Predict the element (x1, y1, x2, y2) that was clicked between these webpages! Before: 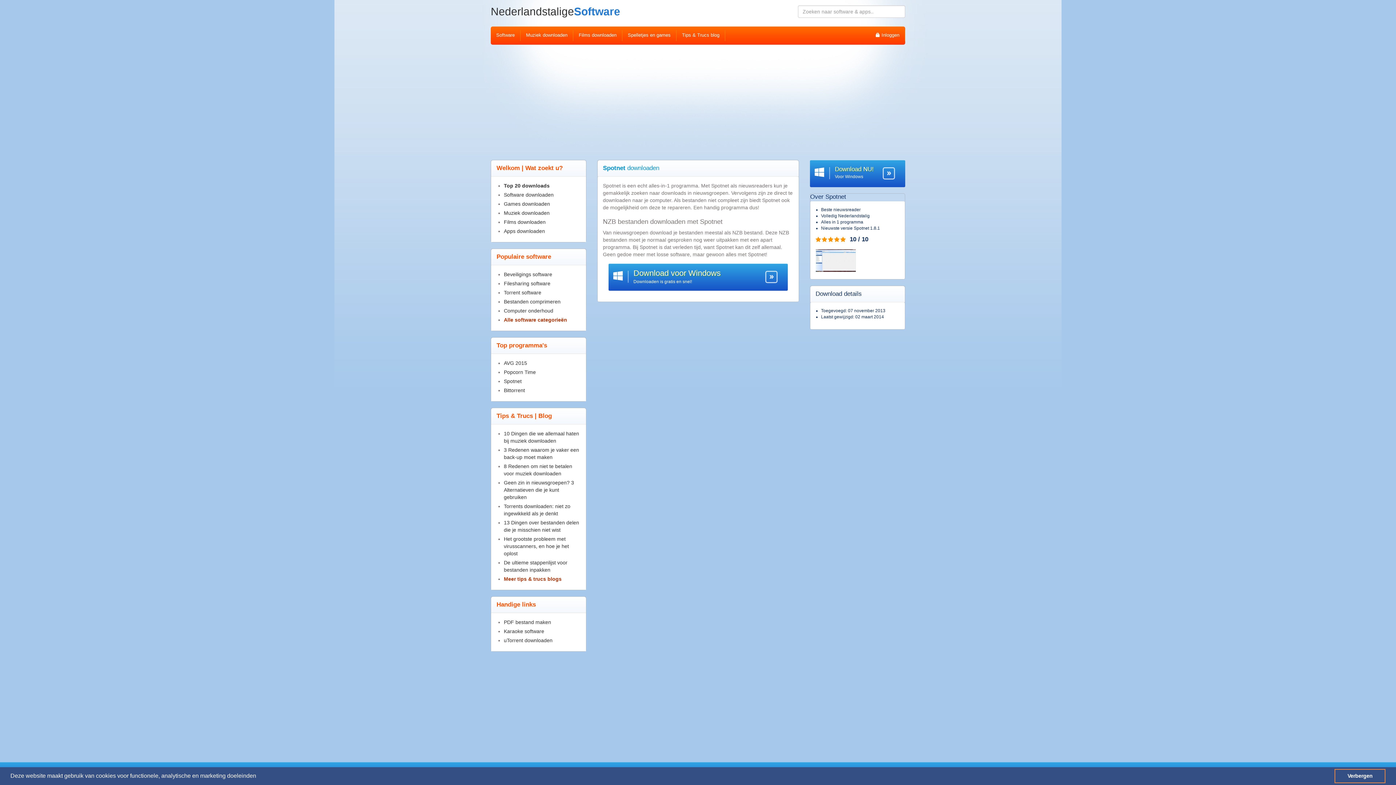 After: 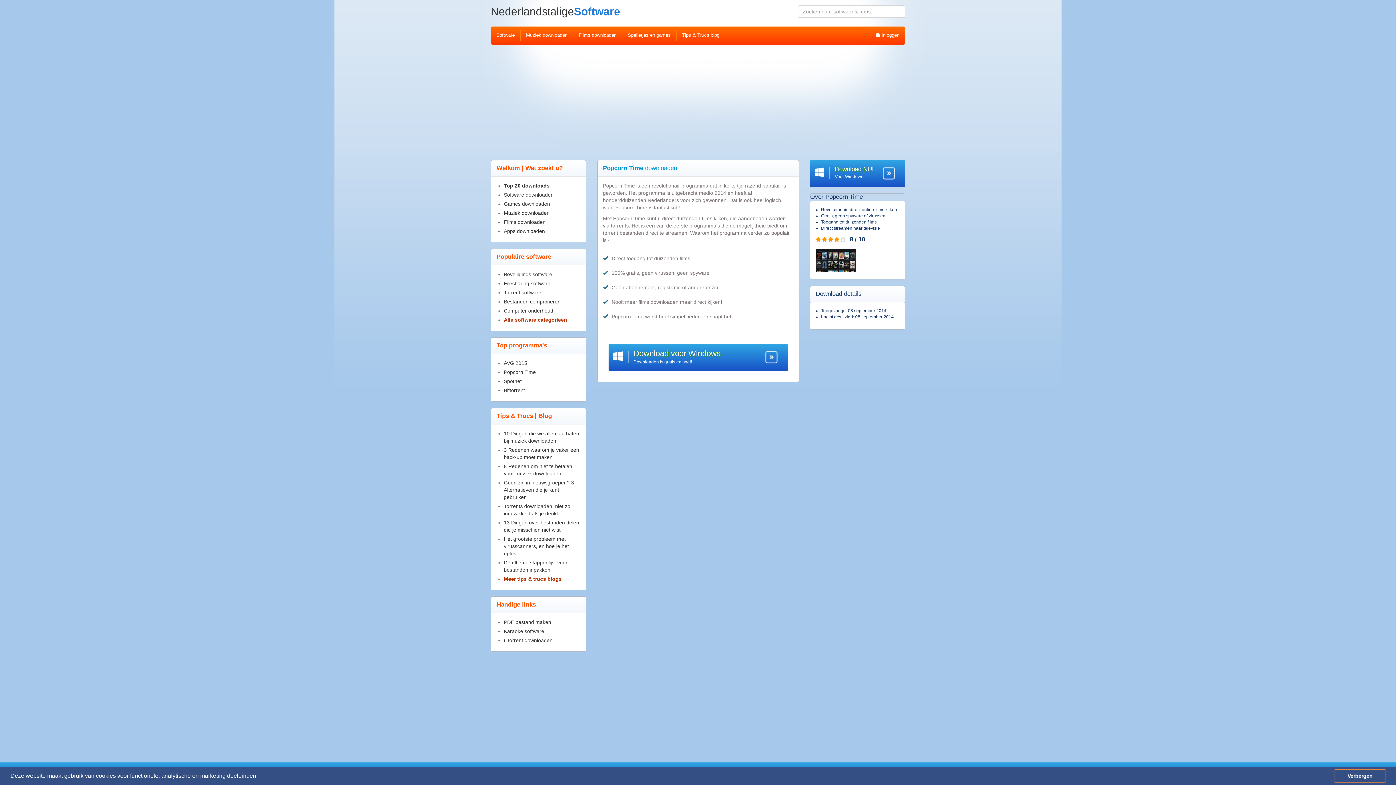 Action: bbox: (504, 369, 536, 375) label: Popcorn Time